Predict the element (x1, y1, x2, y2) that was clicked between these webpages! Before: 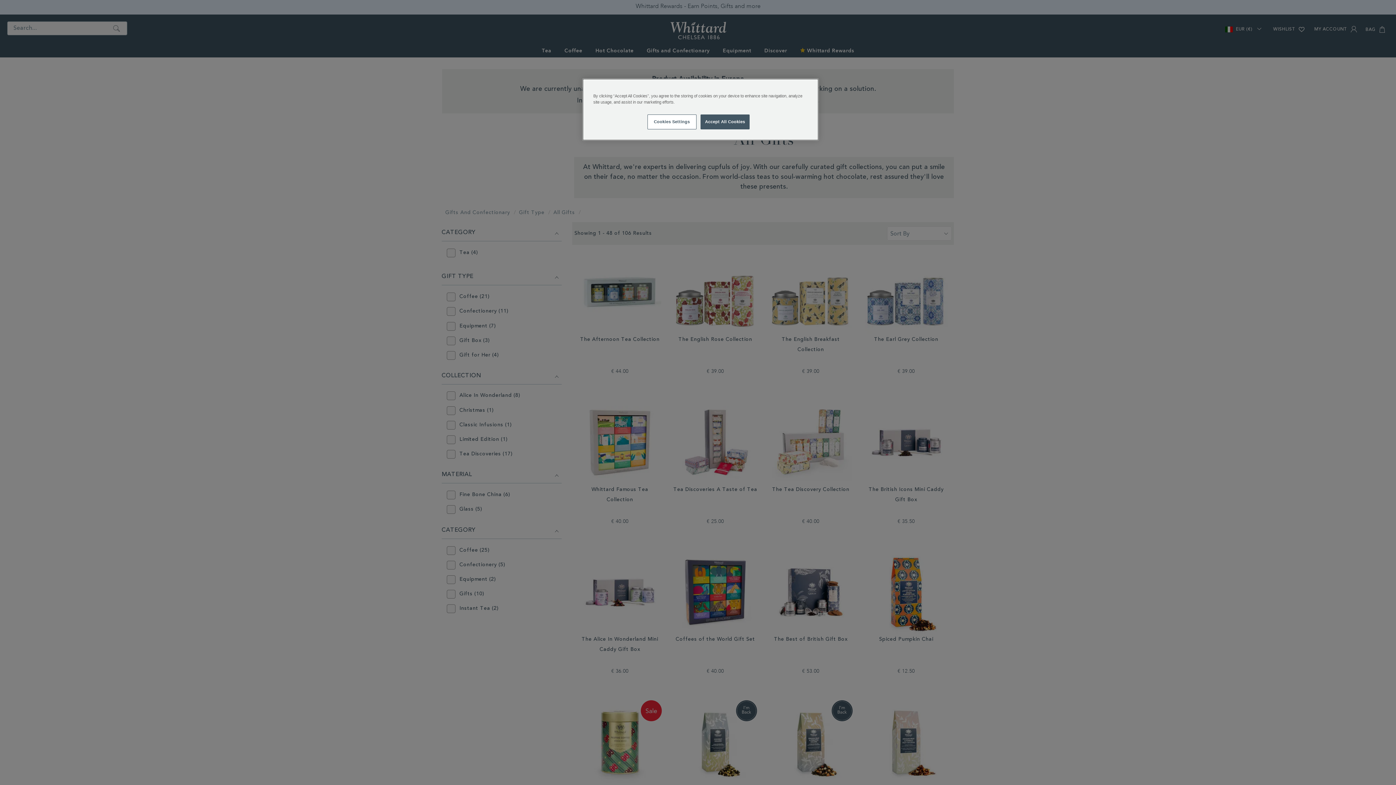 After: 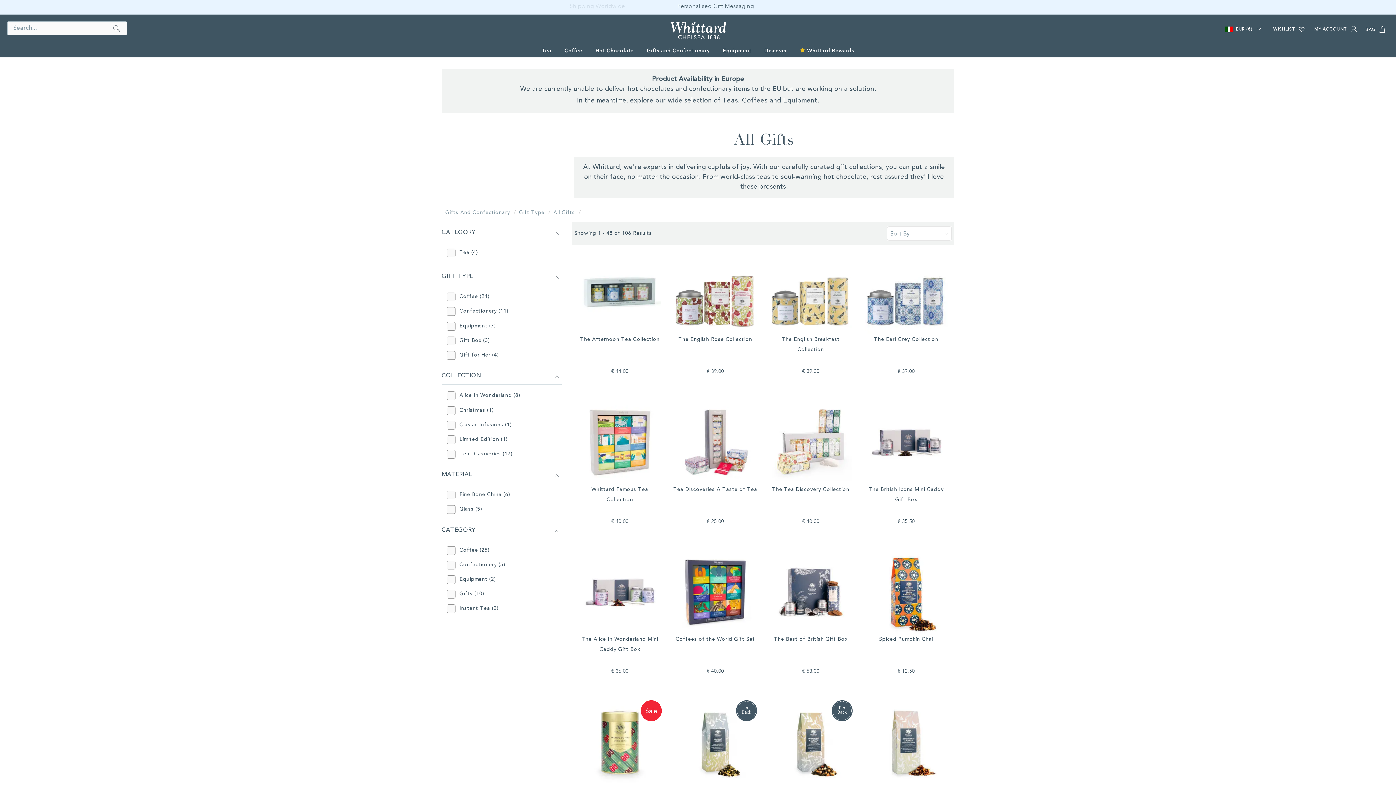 Action: bbox: (700, 114, 749, 129) label: Accept All Cookies